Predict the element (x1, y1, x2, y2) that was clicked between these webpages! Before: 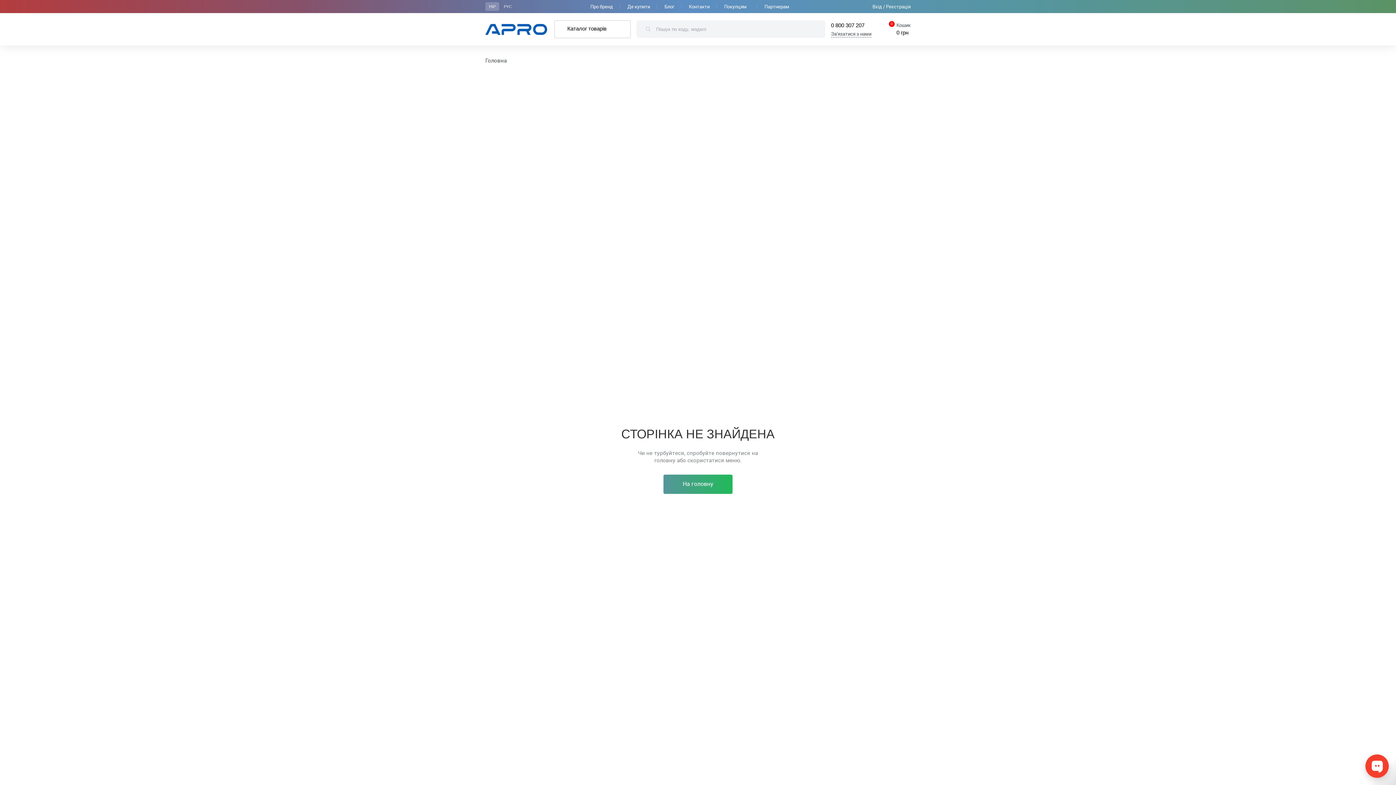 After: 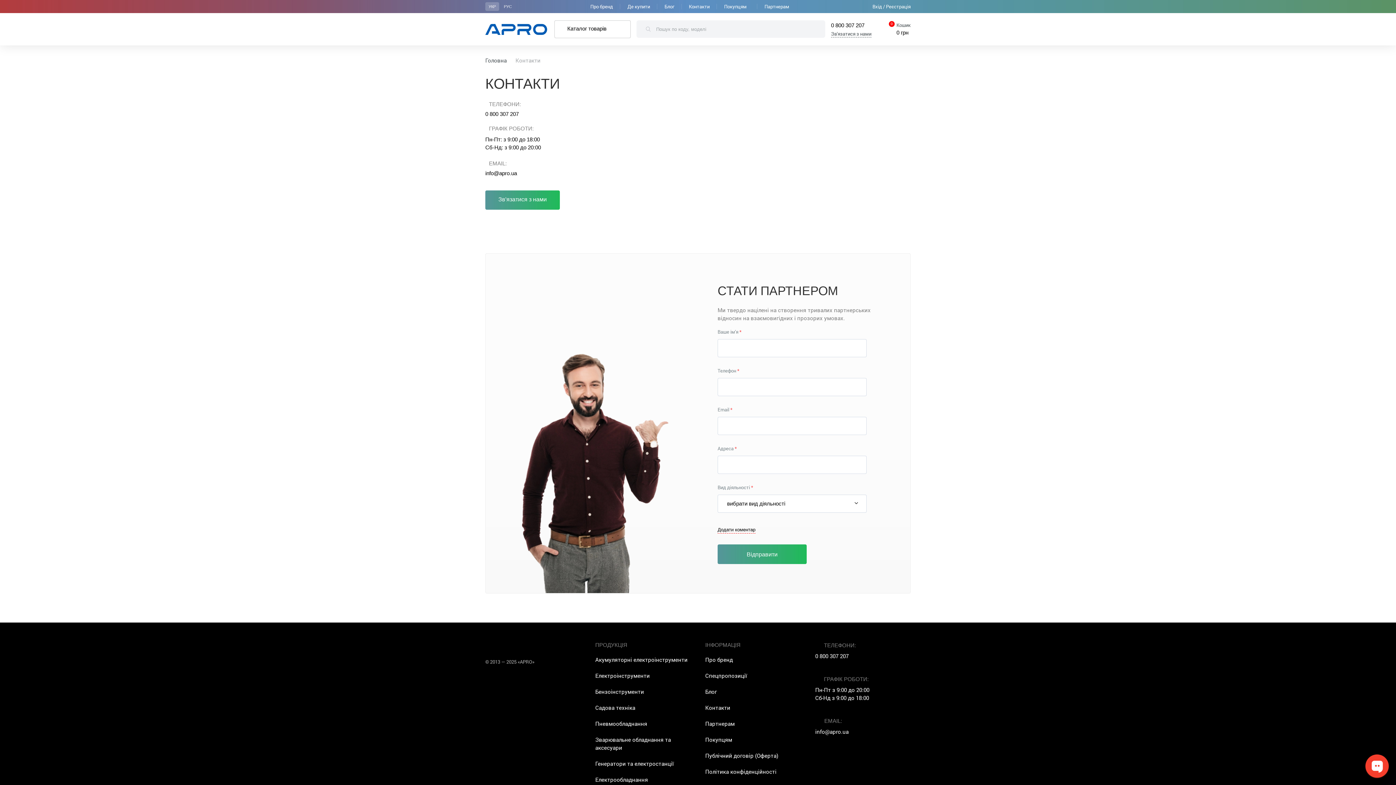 Action: label: Контакти bbox: (689, 3, 709, 9)